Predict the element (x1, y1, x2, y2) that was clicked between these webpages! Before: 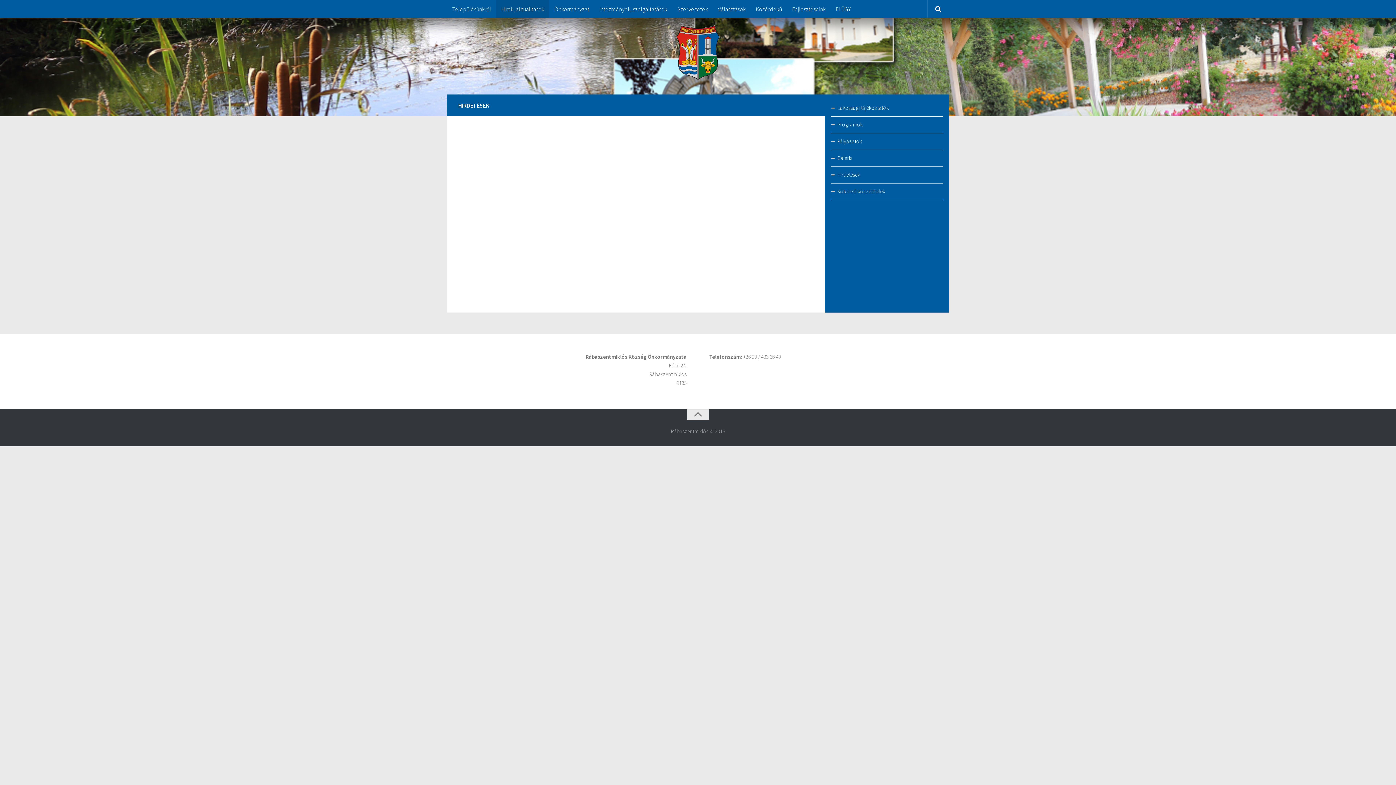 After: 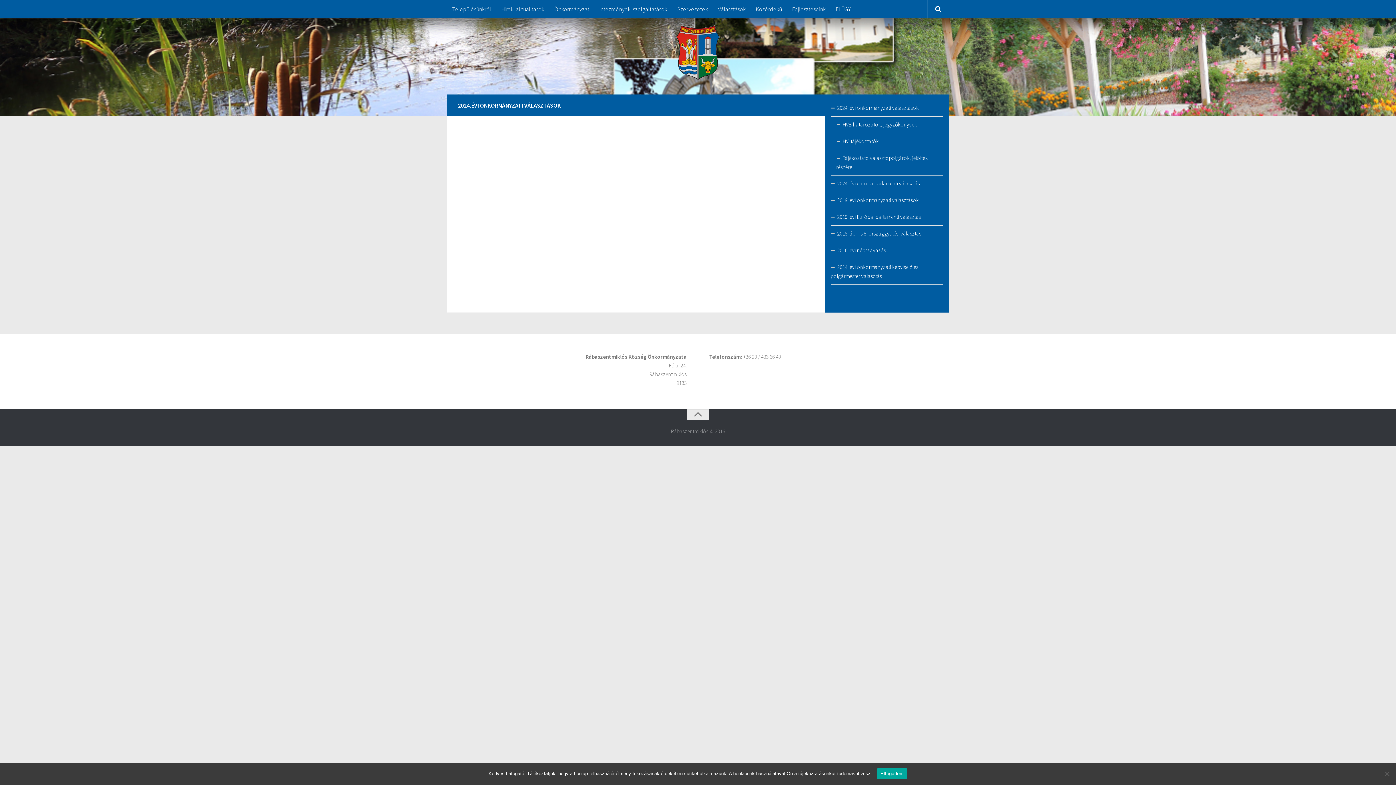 Action: bbox: (713, 0, 750, 18) label: Választások